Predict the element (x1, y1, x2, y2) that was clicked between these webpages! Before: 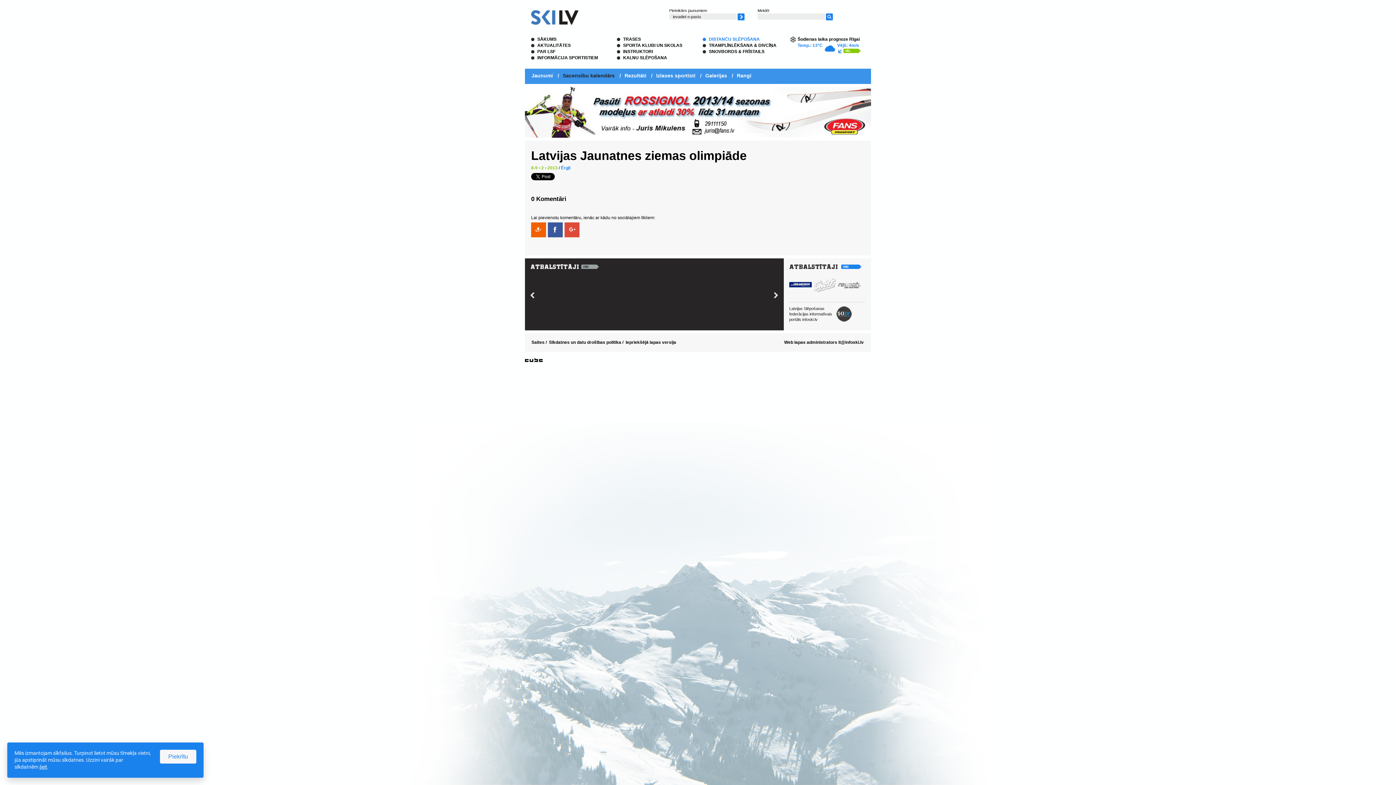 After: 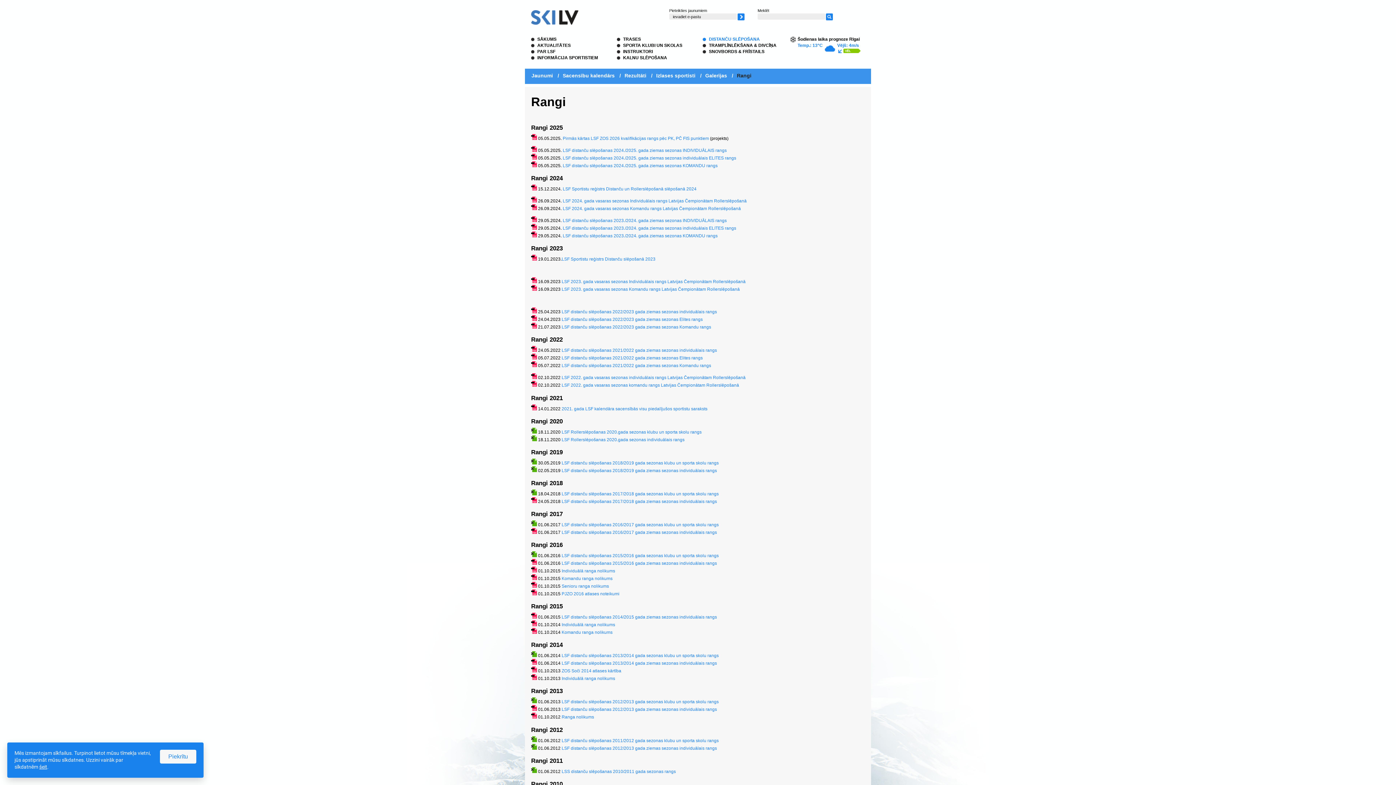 Action: bbox: (735, 72, 753, 78) label: Rangi